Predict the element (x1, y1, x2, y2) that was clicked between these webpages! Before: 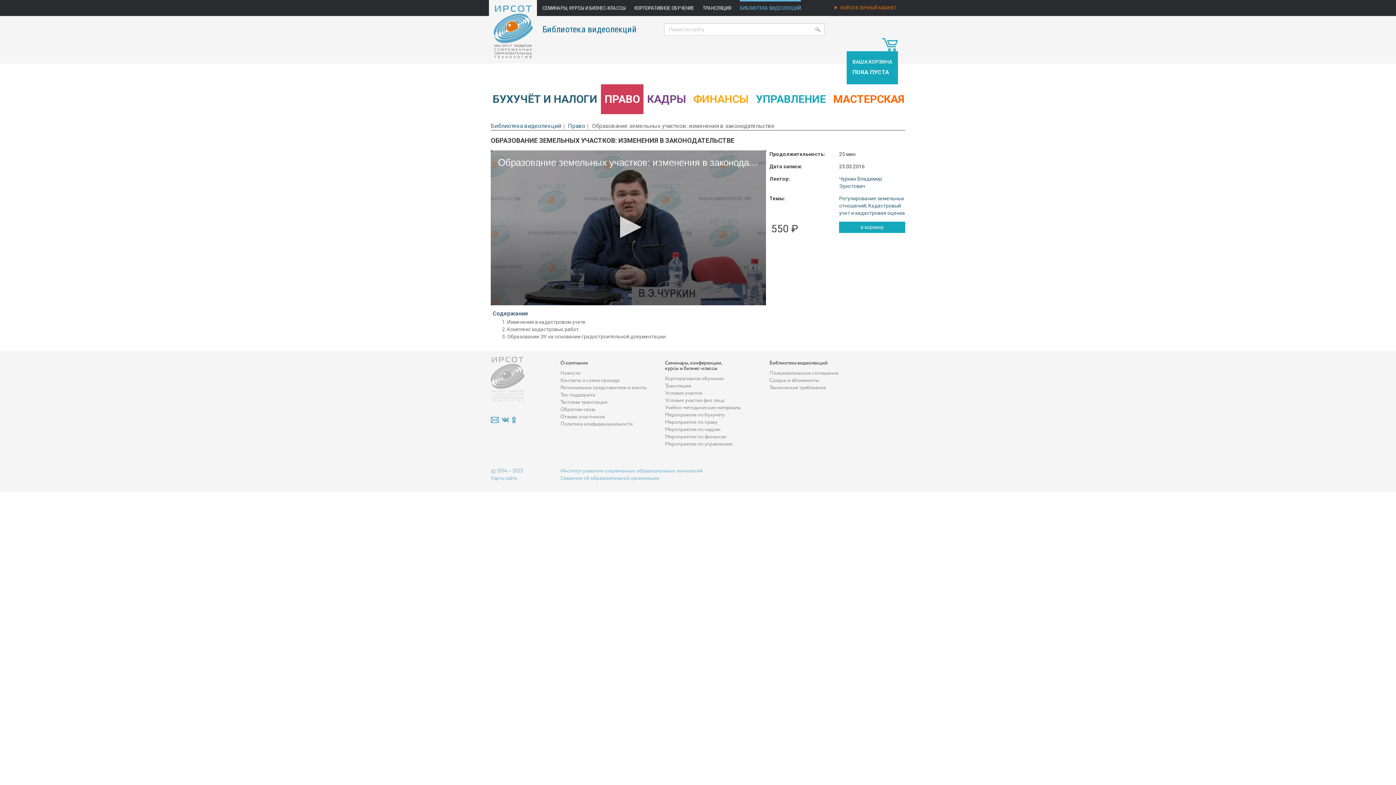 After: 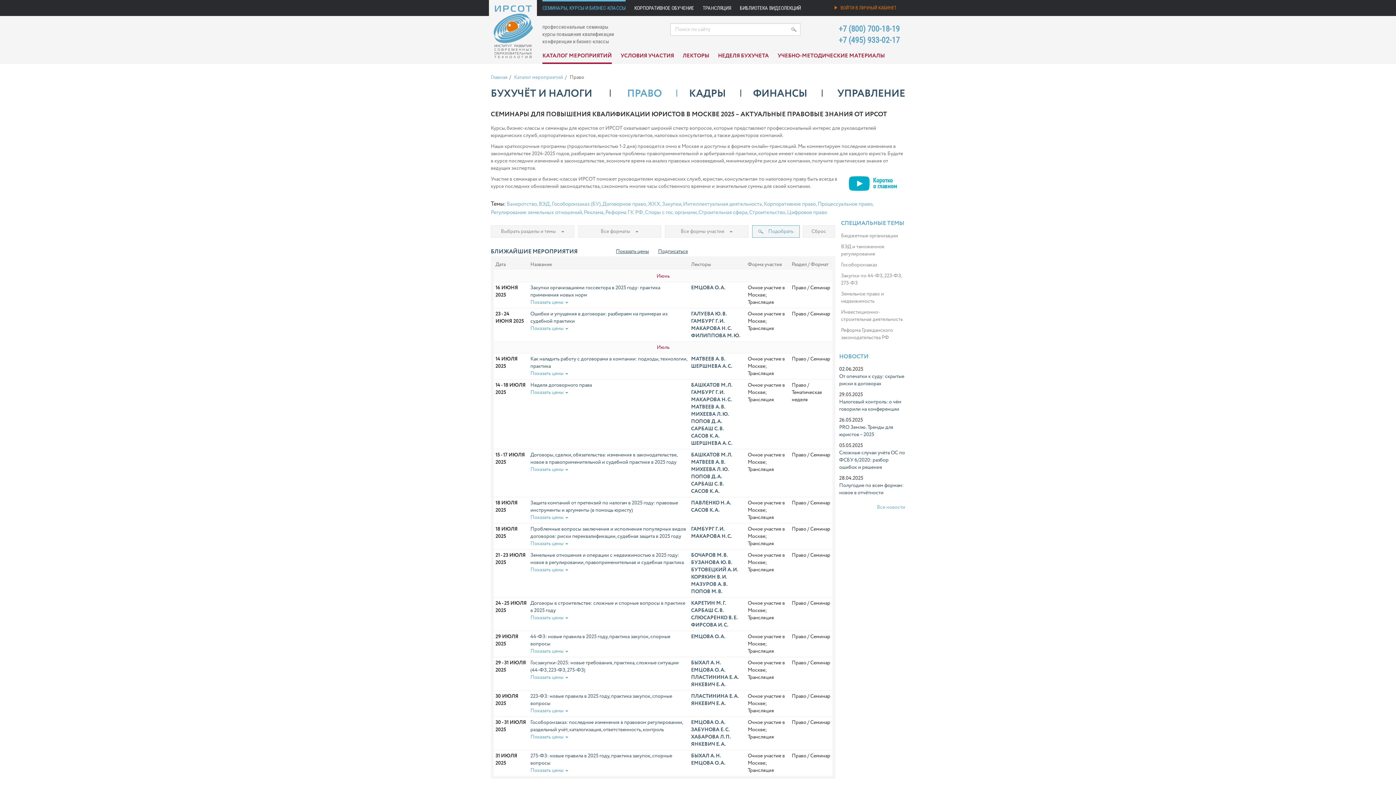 Action: bbox: (665, 418, 717, 426) label: Мероприятия по праву